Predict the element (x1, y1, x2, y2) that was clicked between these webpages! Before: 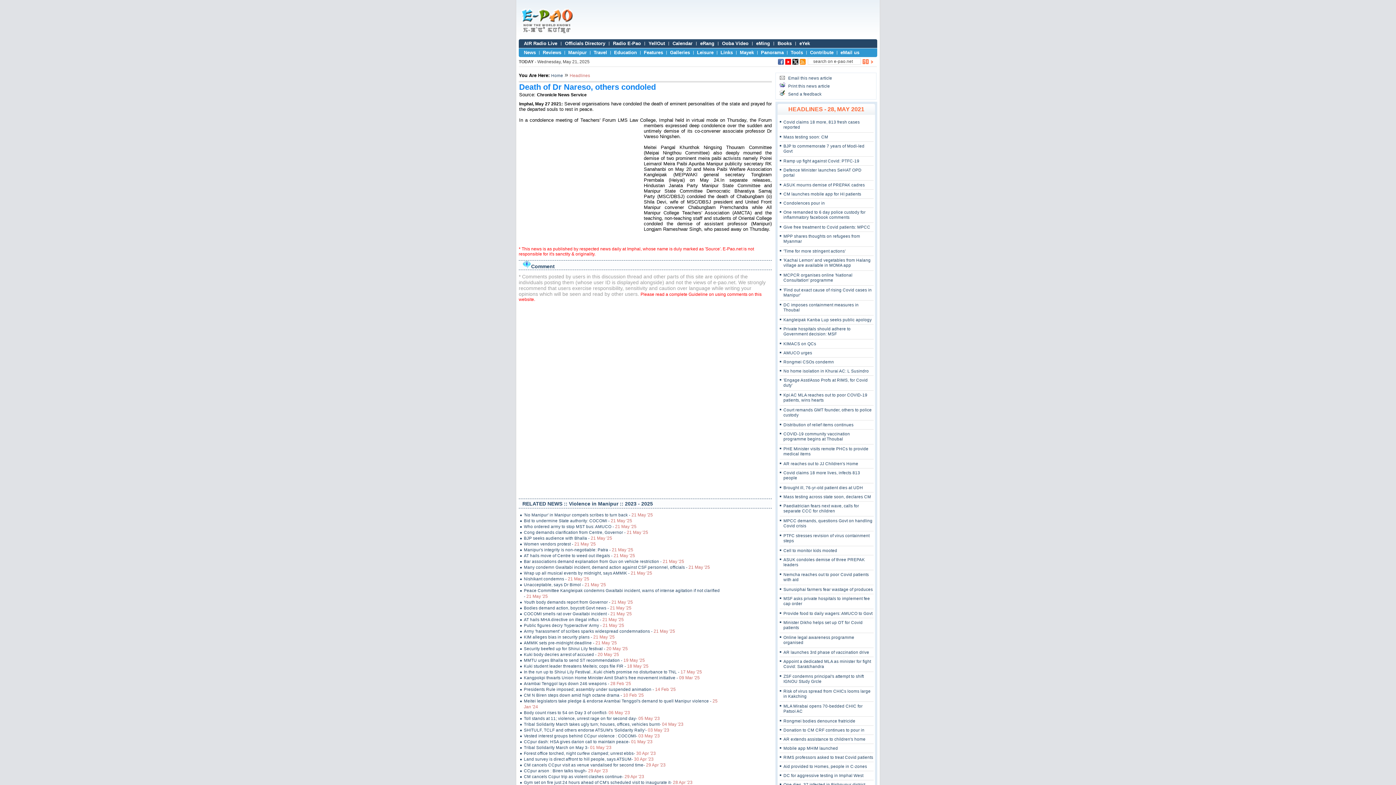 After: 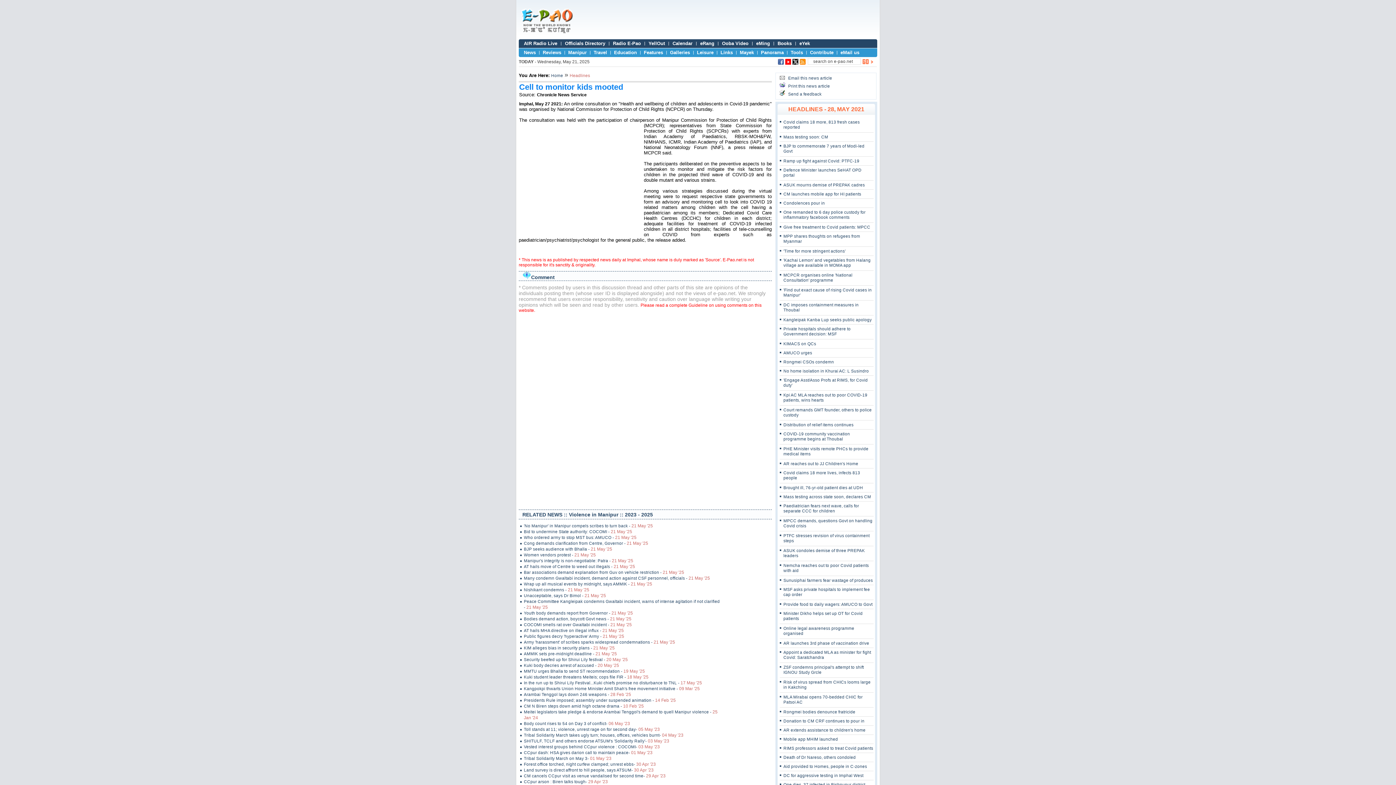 Action: bbox: (783, 548, 837, 553) label: Cell to monitor kids mooted